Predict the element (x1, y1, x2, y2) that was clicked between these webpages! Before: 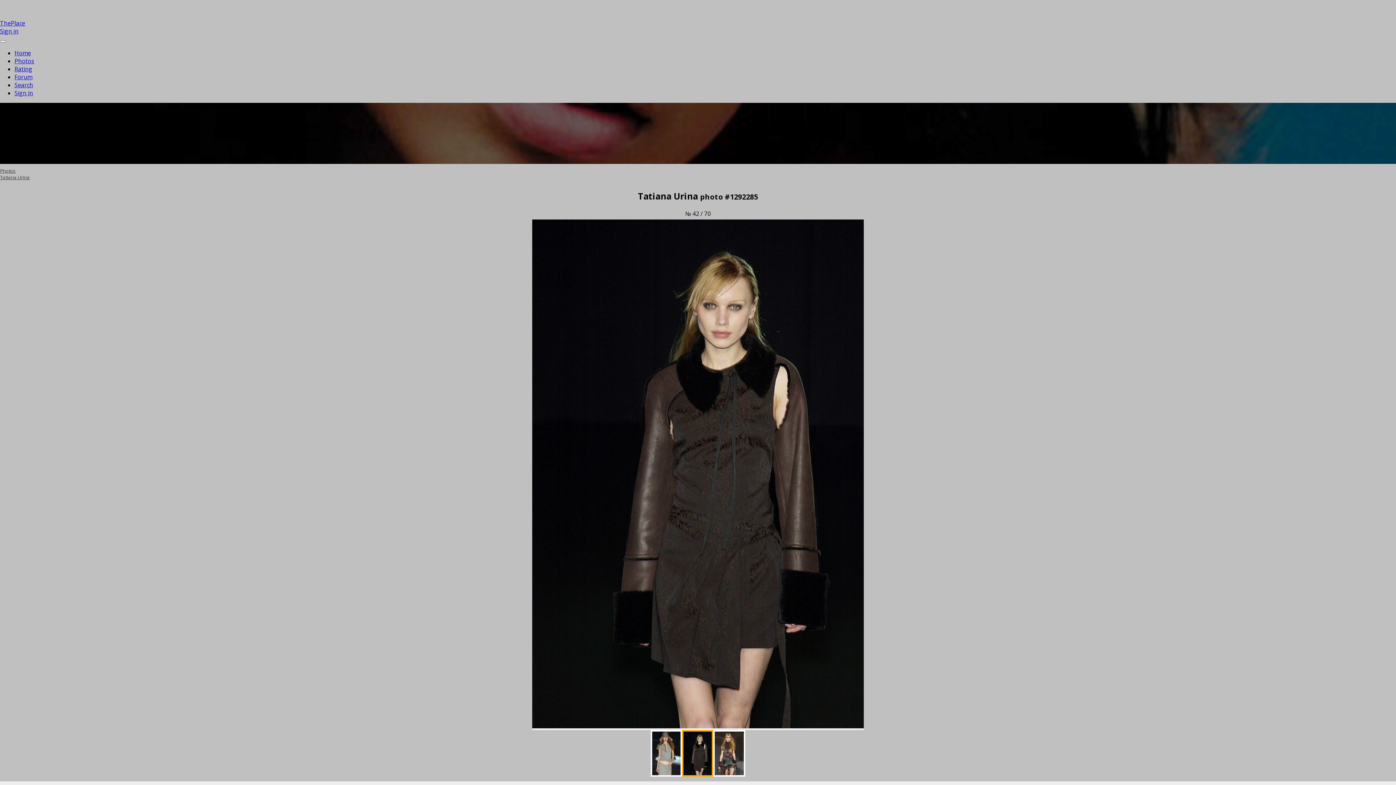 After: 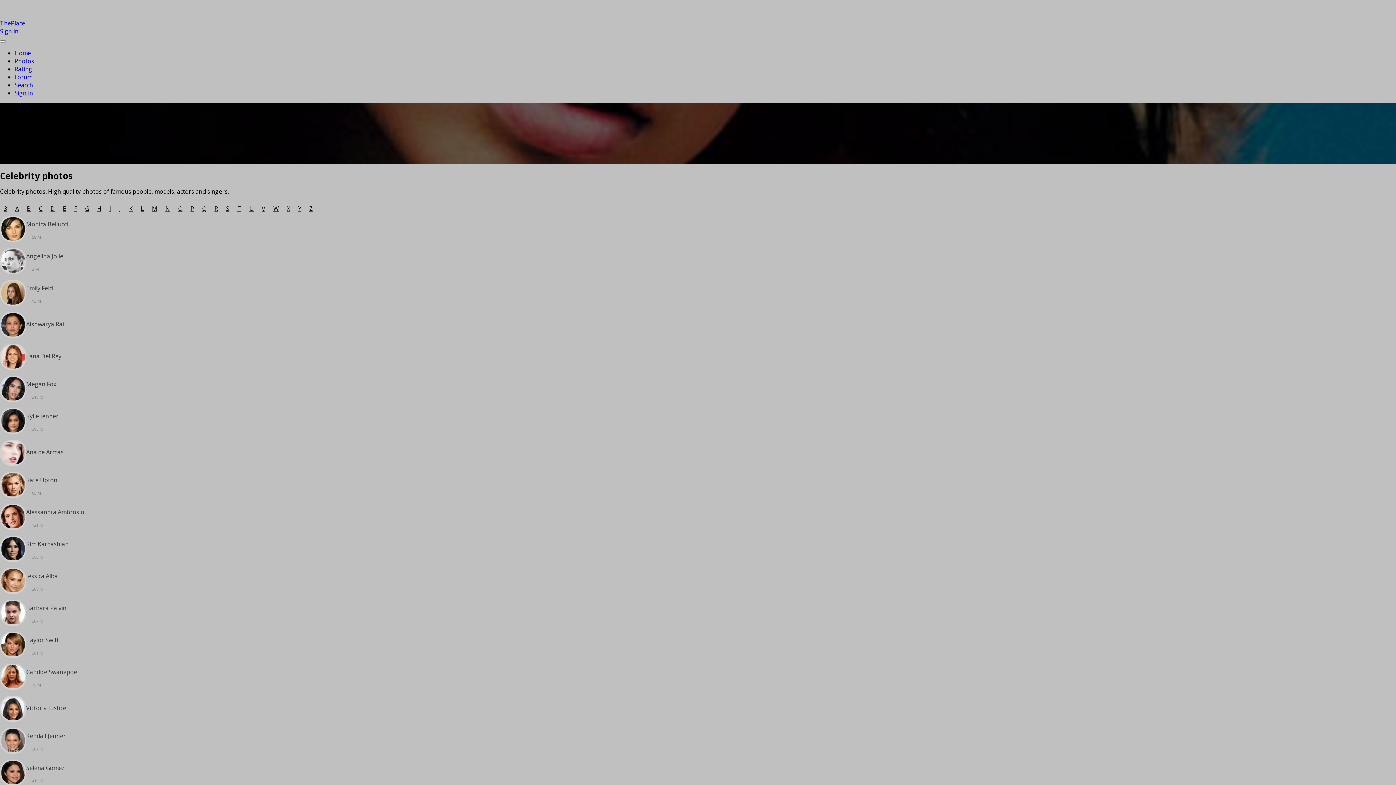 Action: label: Photos bbox: (14, 57, 34, 65)